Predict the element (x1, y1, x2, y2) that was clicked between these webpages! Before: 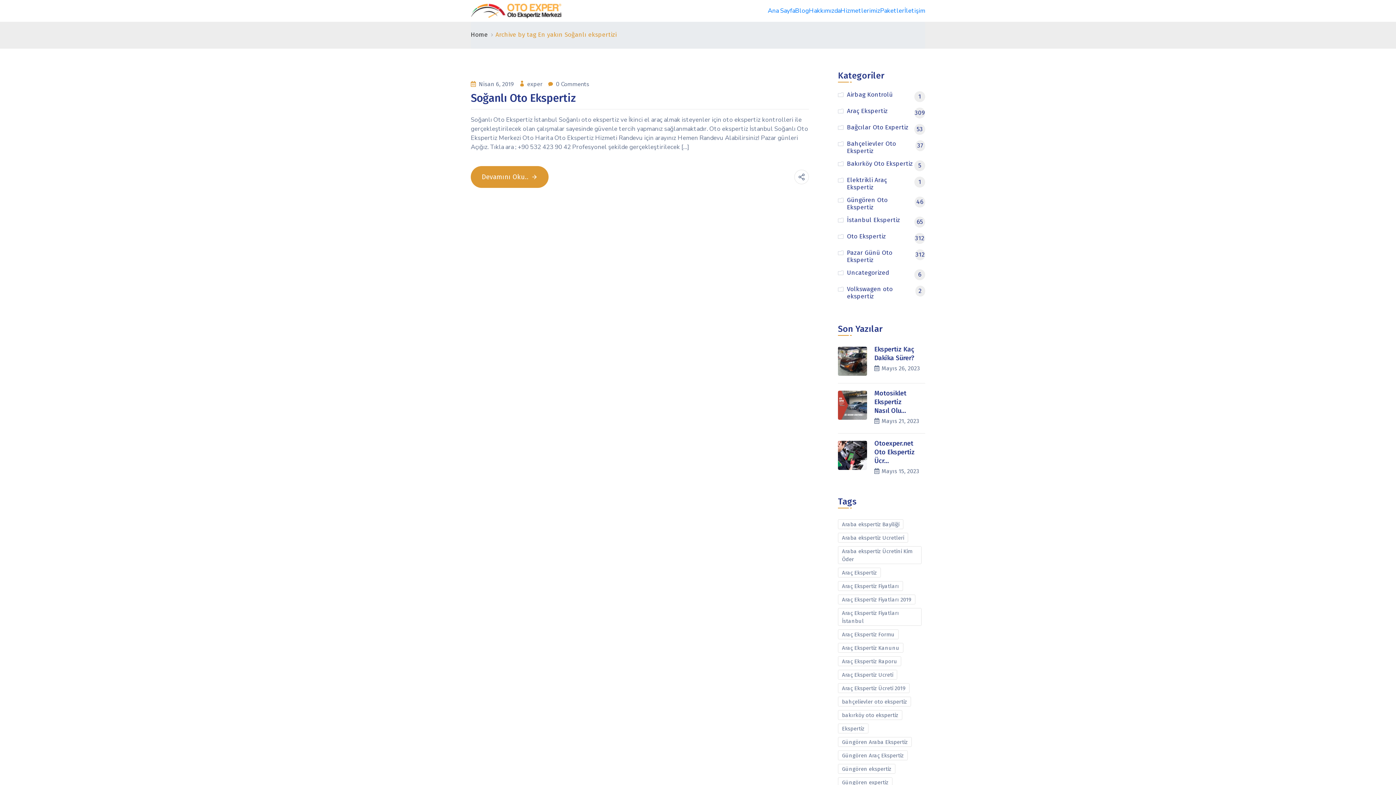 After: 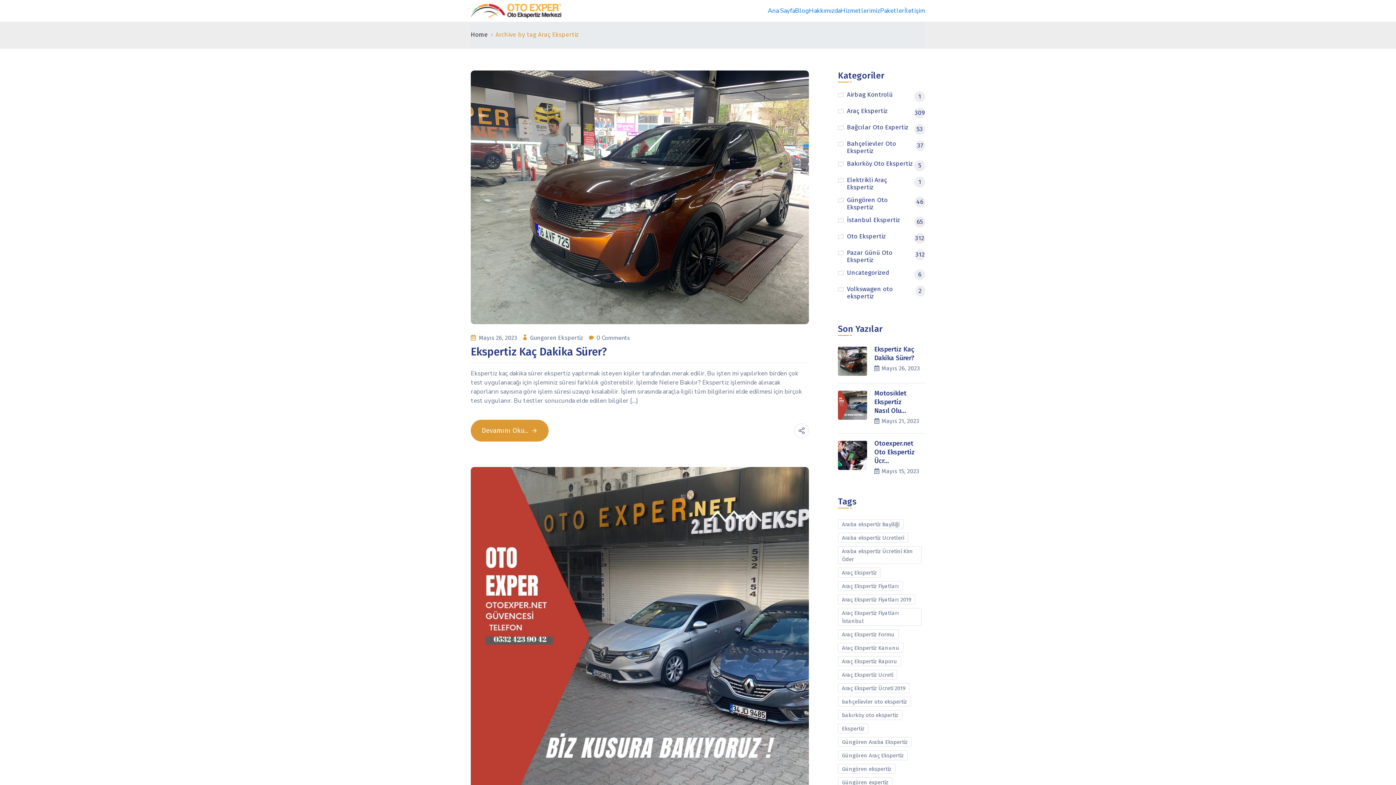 Action: bbox: (838, 568, 881, 577) label: Araç Ekspertiz (5 öge)